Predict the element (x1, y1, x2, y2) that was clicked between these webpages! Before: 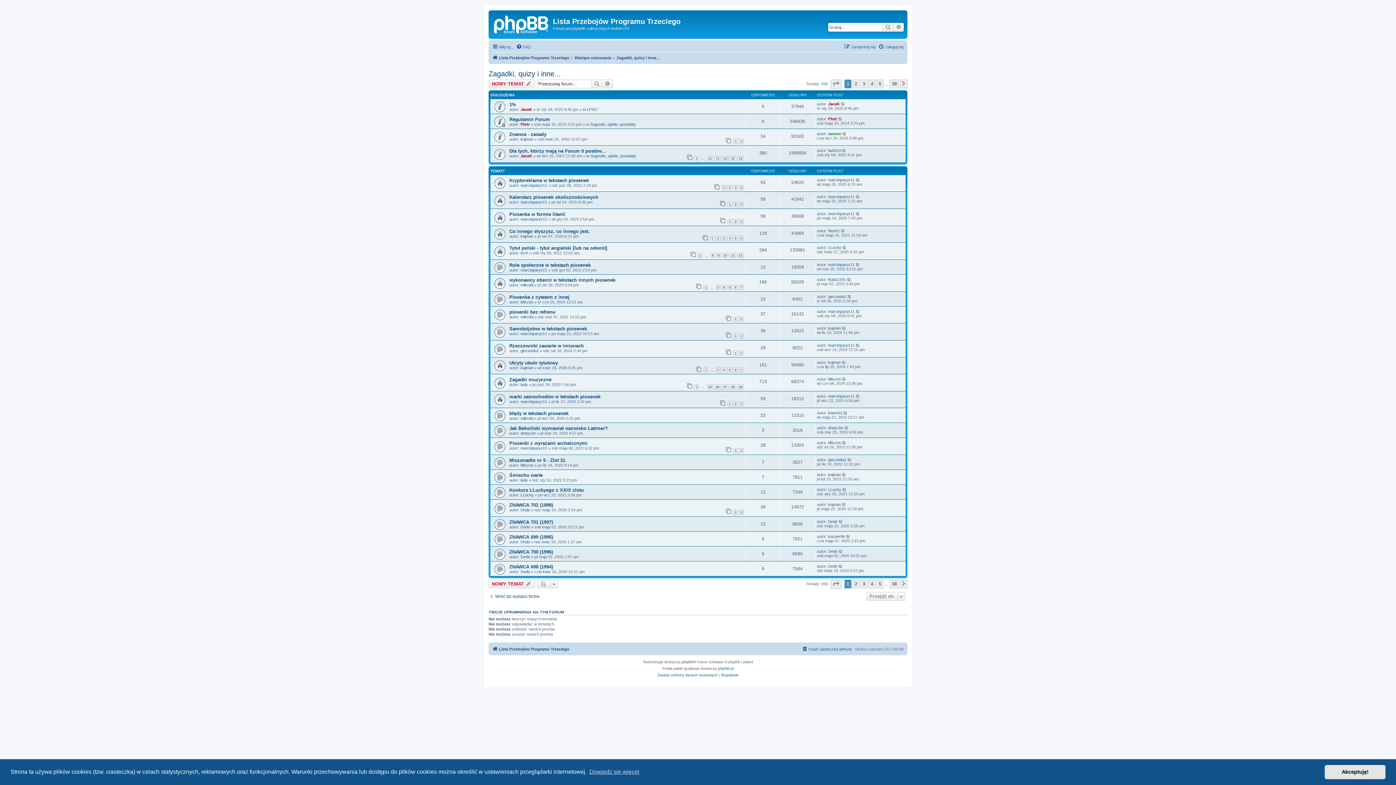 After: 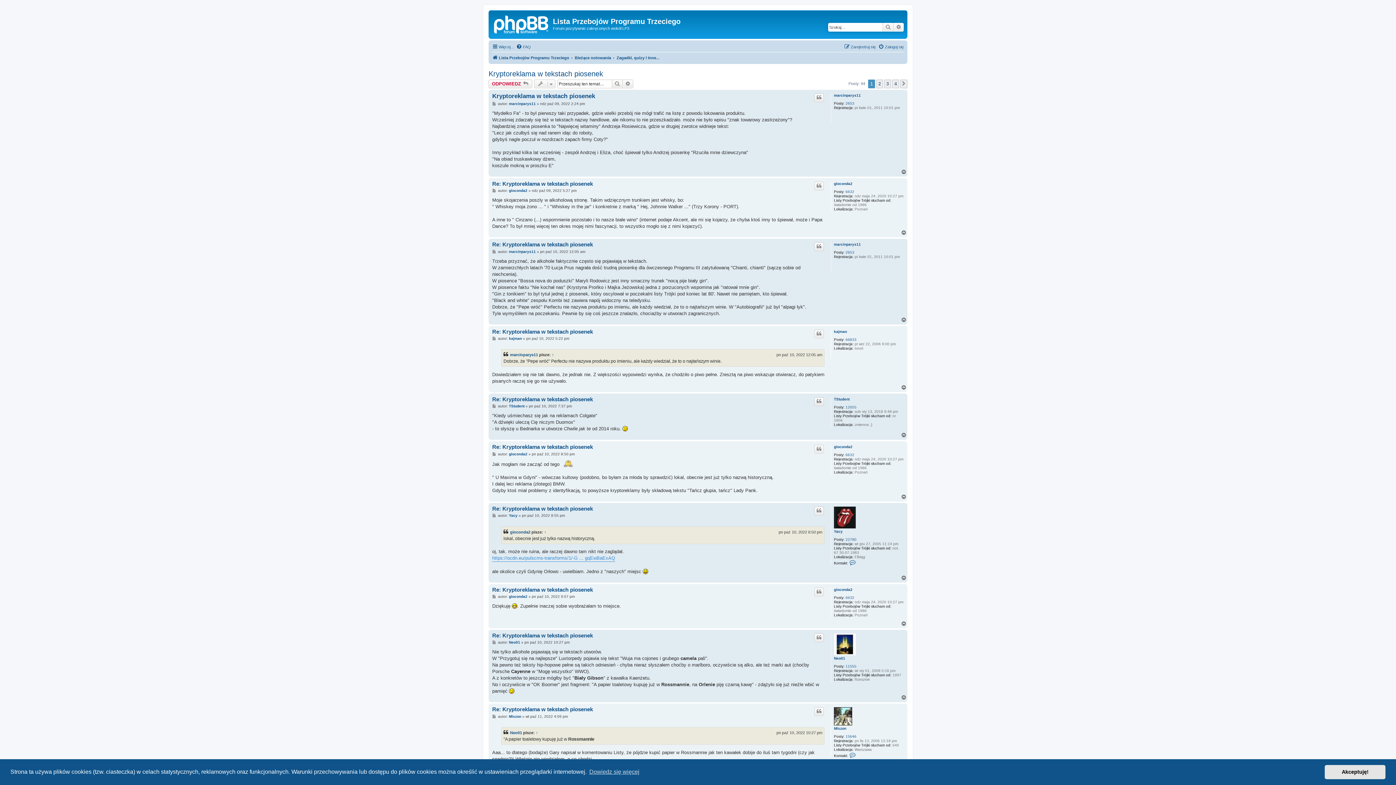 Action: bbox: (721, 185, 726, 190) label: 1